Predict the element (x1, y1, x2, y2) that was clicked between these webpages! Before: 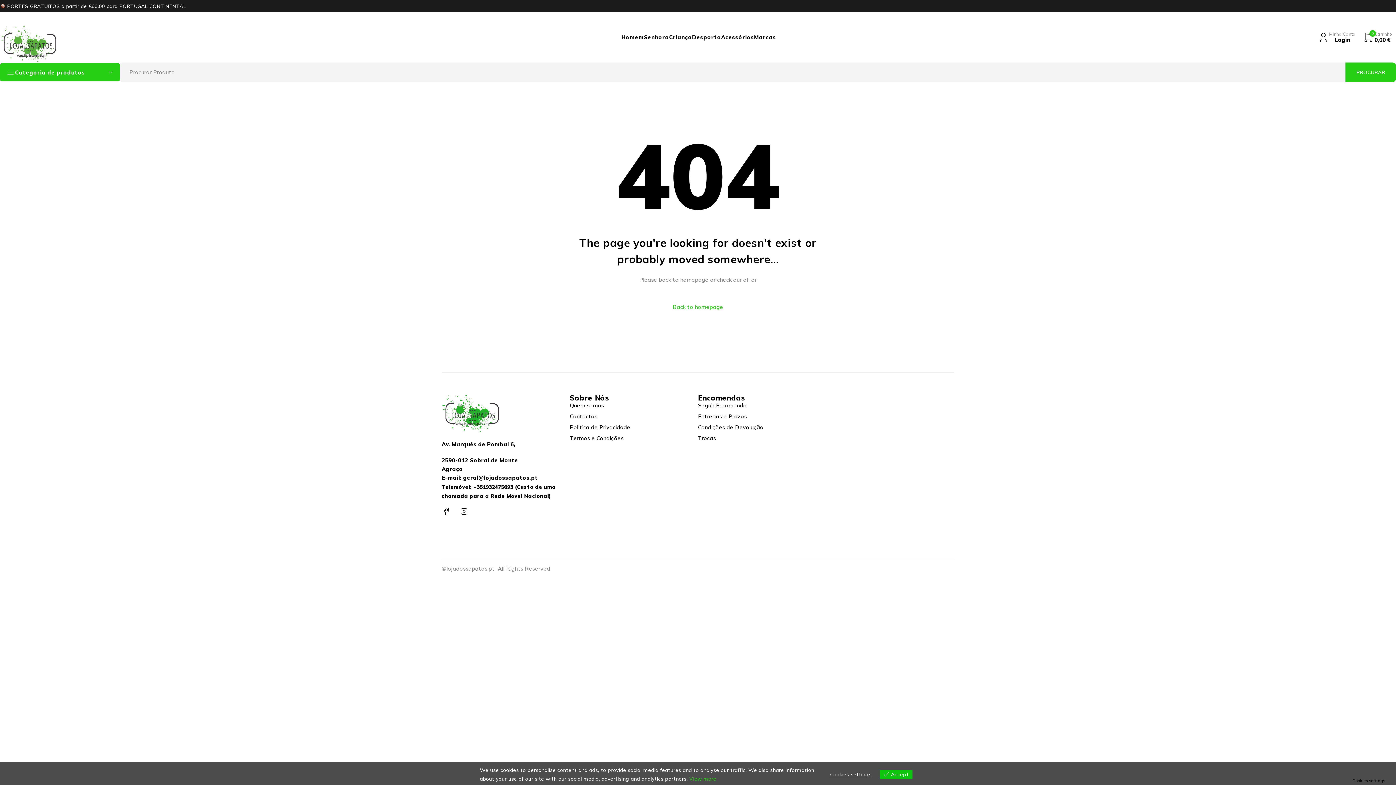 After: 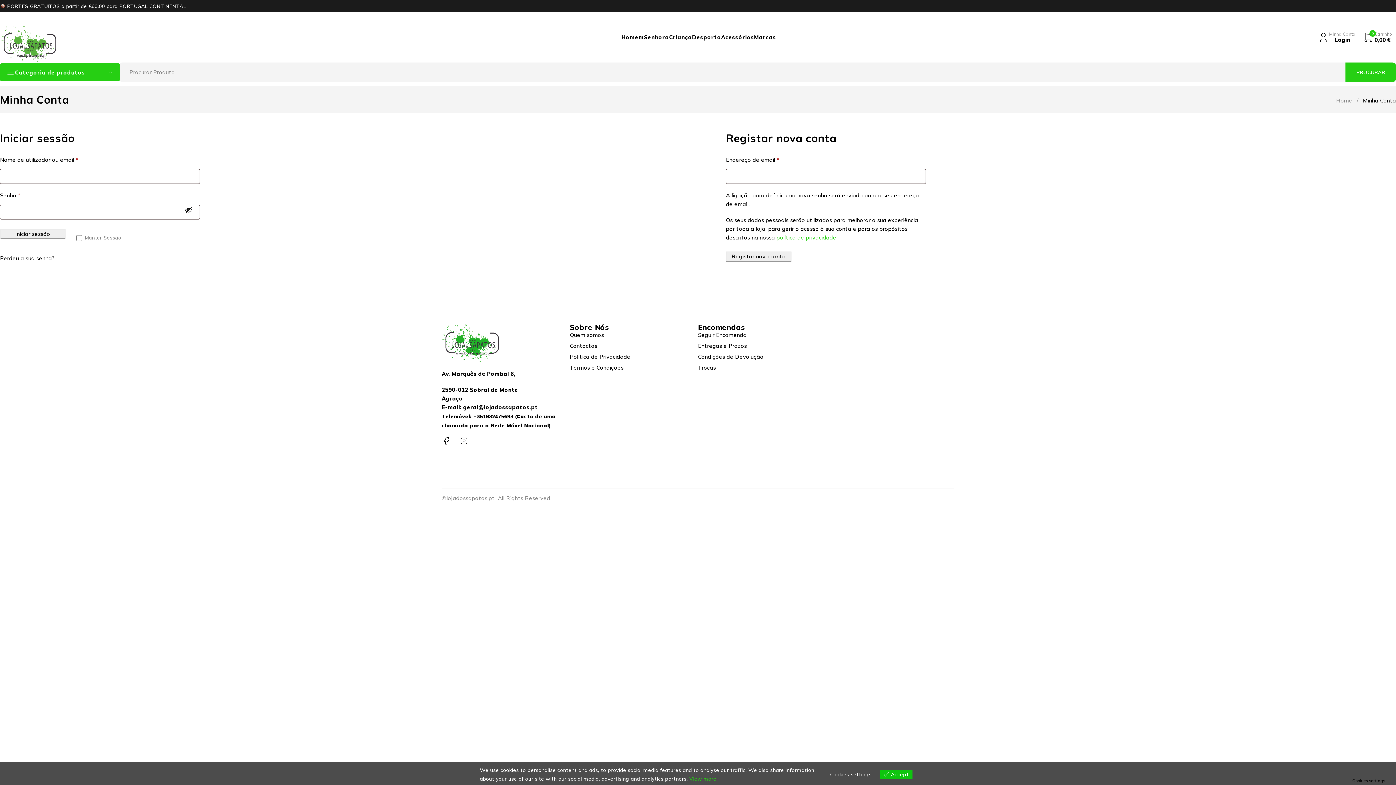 Action: label: Minha Conta
Login bbox: (1314, 31, 1359, 43)